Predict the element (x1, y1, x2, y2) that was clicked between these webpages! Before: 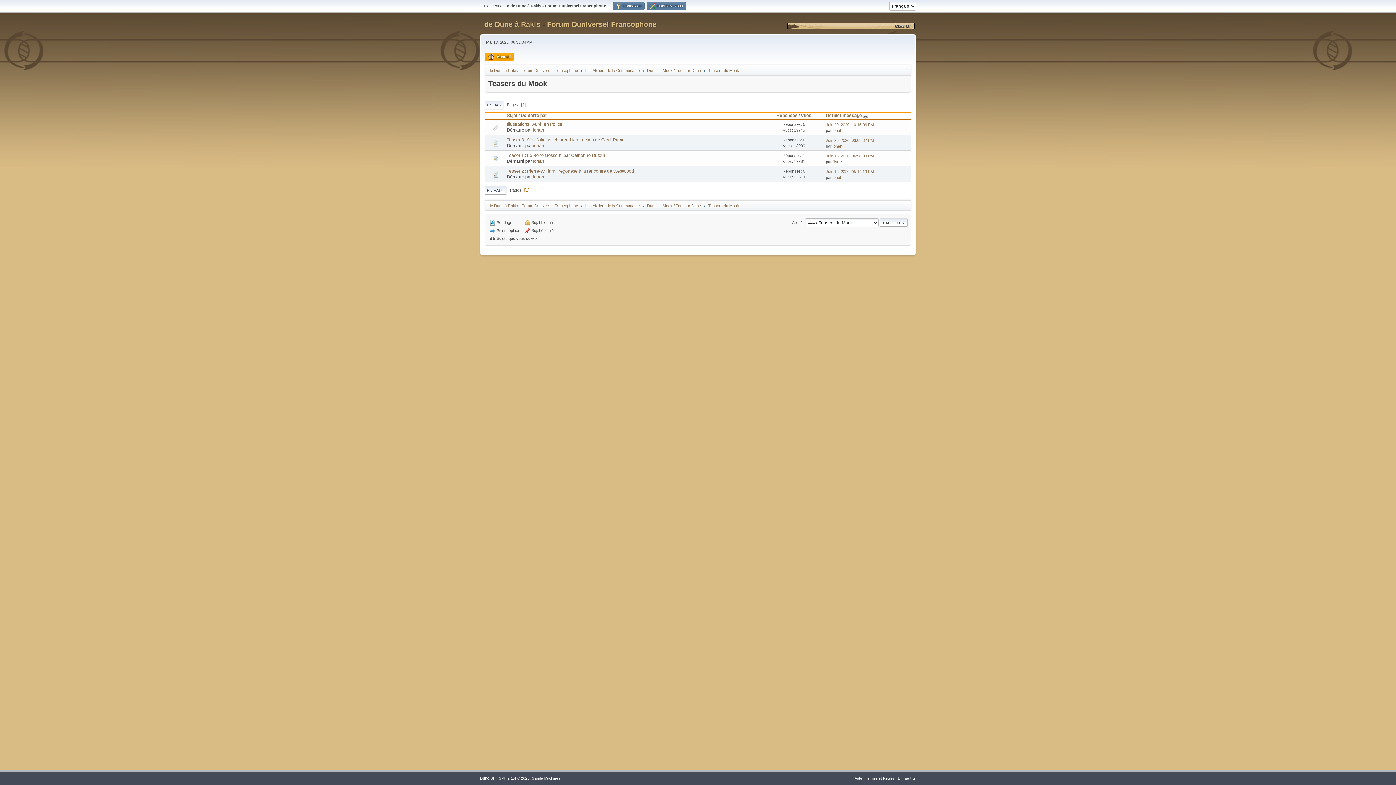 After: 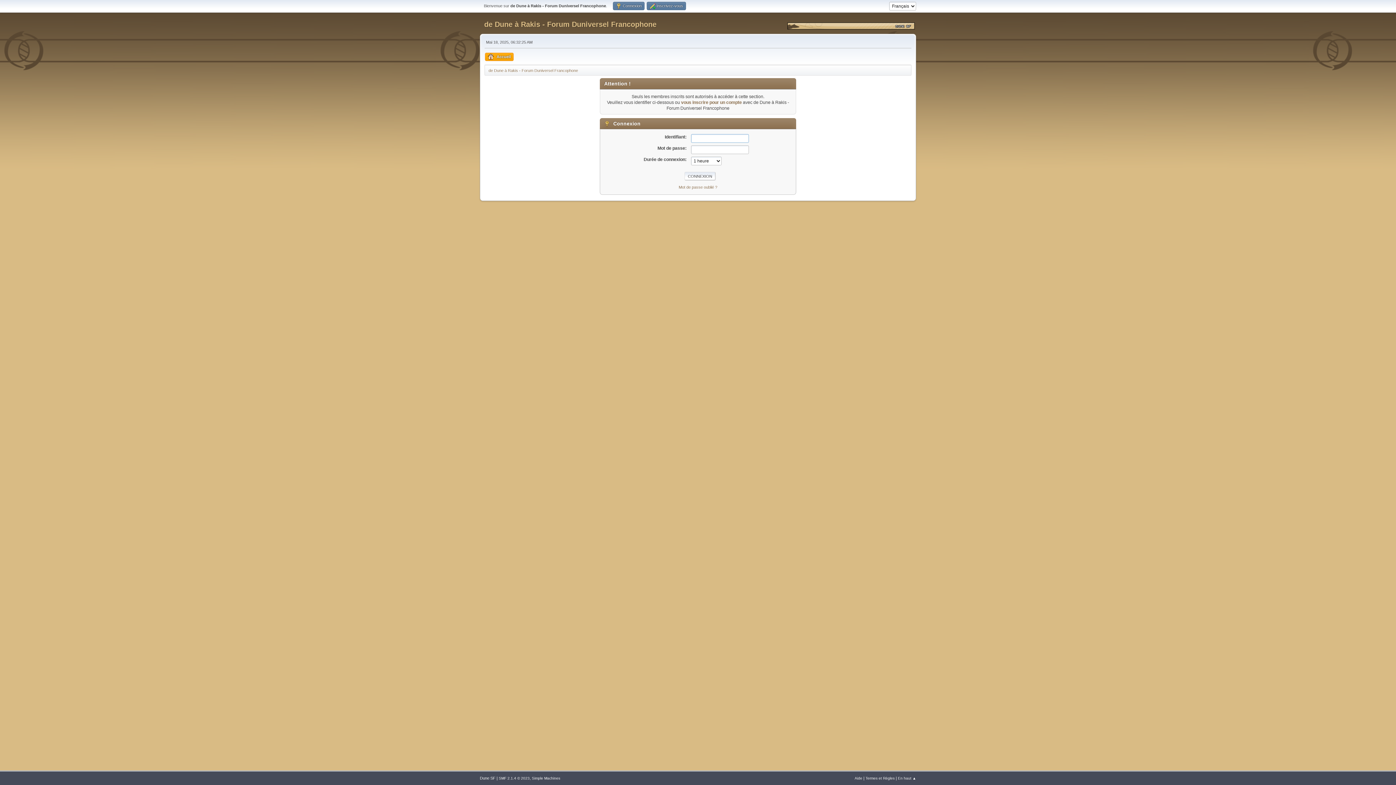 Action: label: ionah bbox: (533, 127, 544, 132)